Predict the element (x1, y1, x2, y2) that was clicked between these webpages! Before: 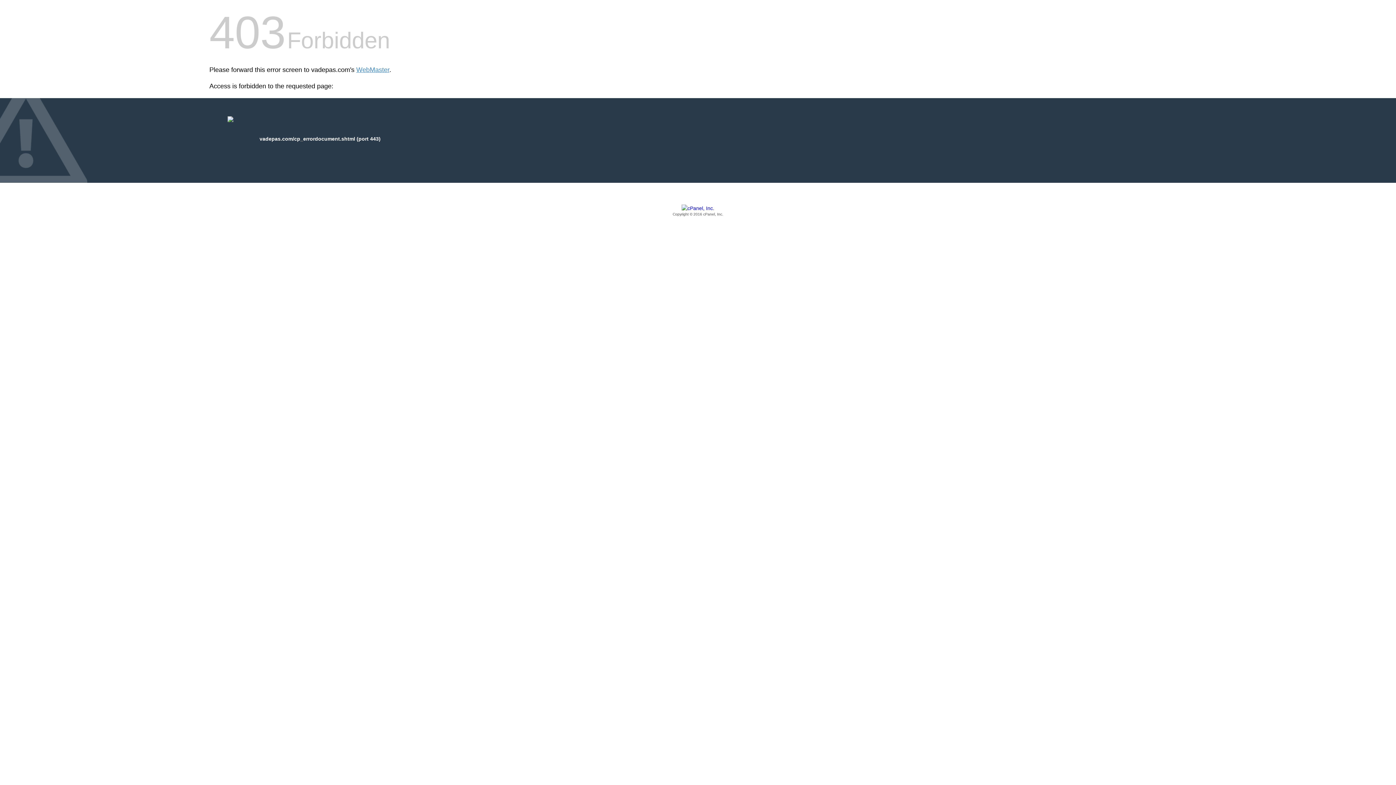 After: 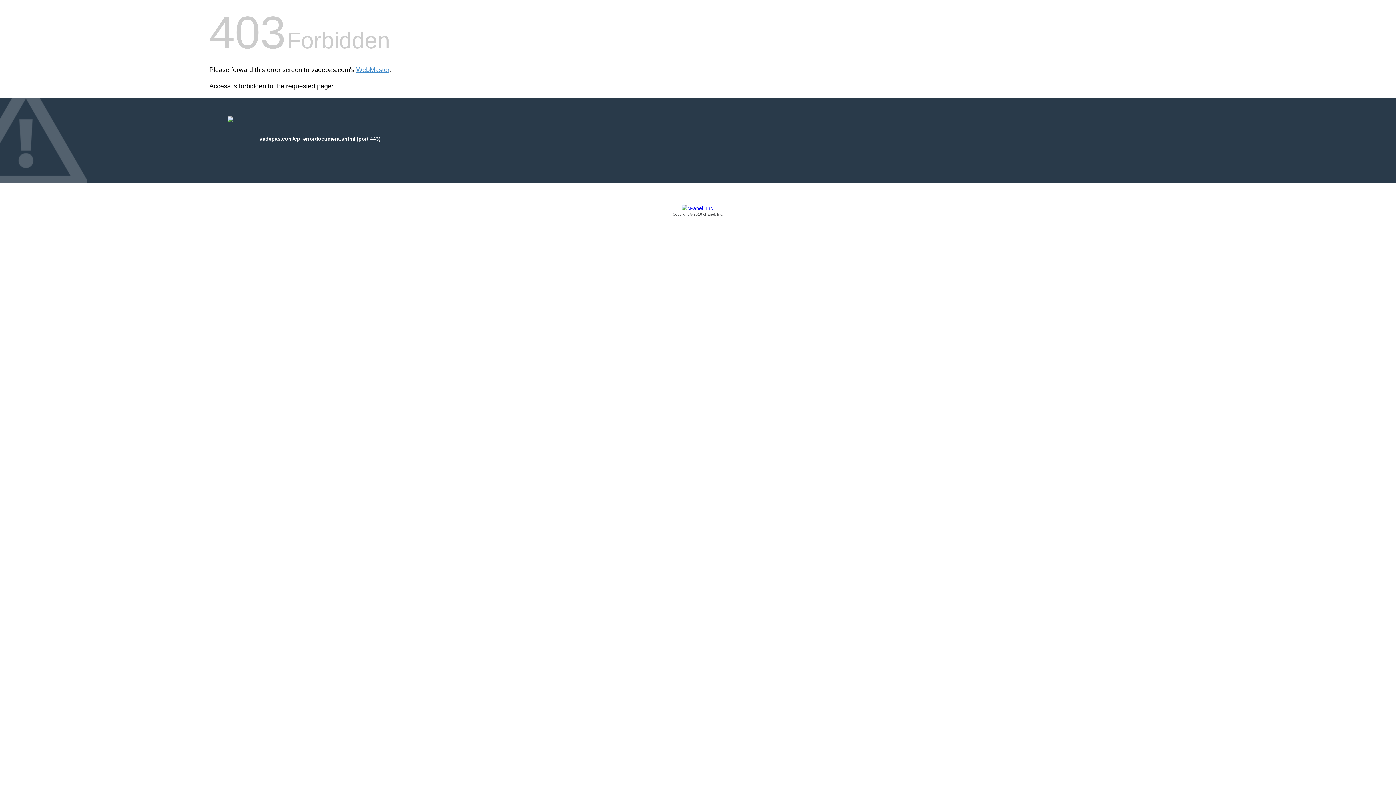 Action: bbox: (209, 205, 1186, 217) label: Copyright © 2016 cPanel, Inc.